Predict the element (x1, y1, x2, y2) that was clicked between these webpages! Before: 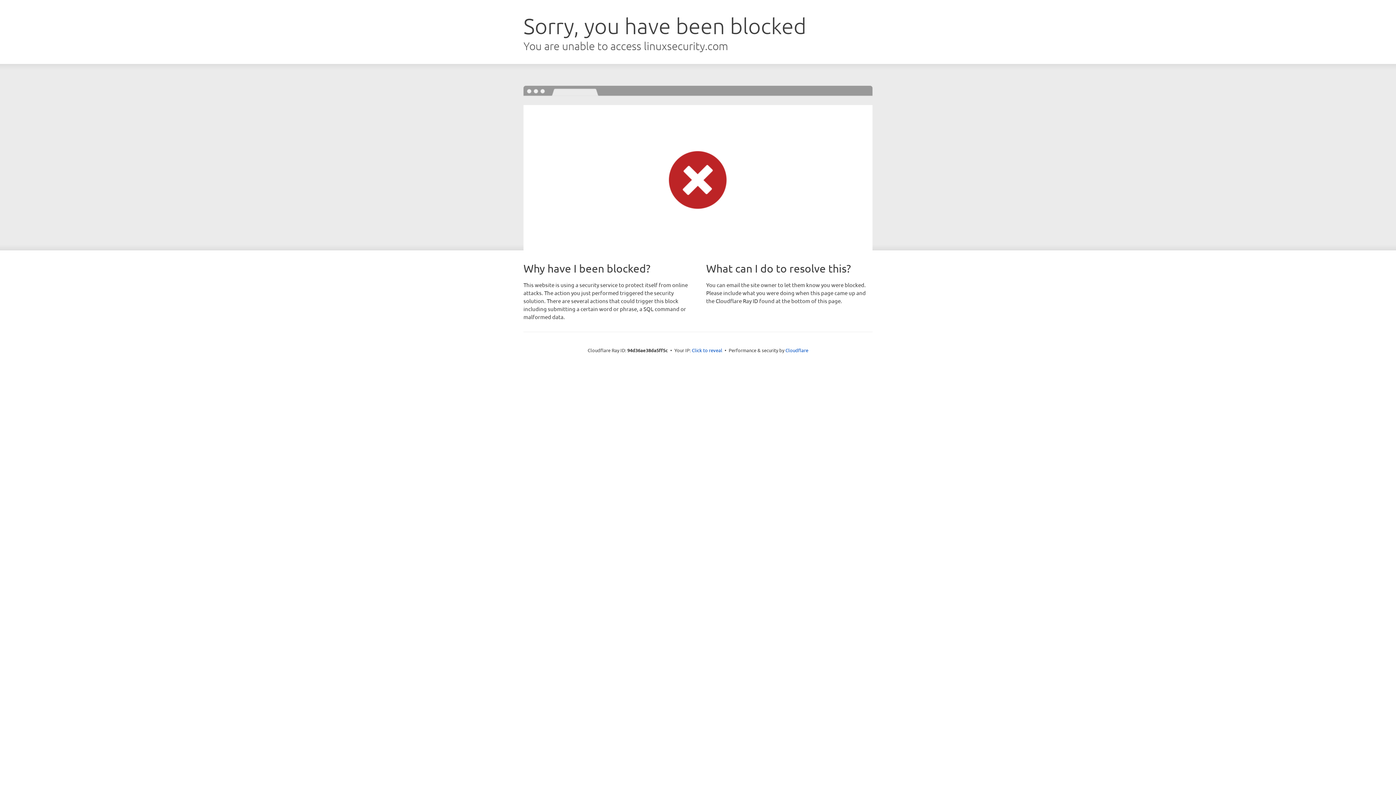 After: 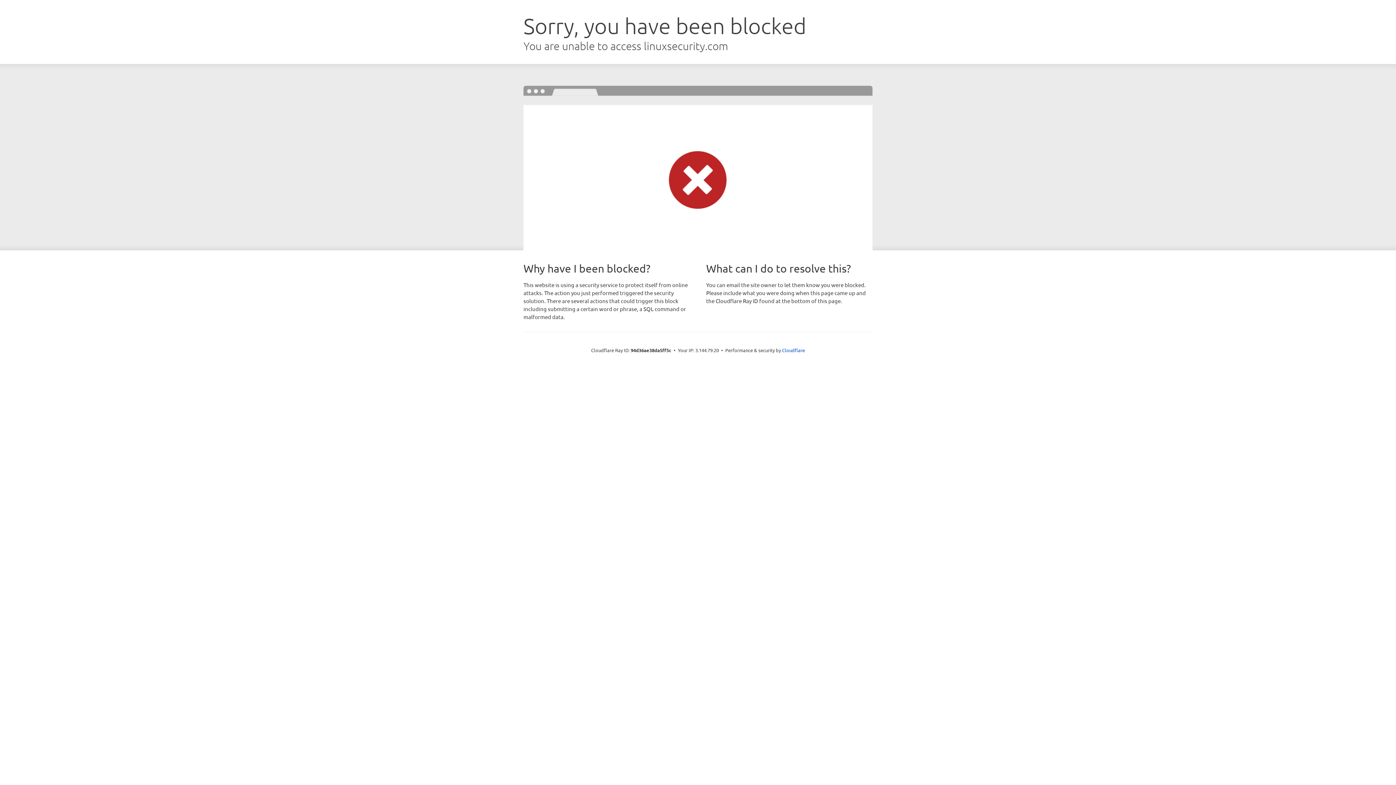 Action: bbox: (692, 346, 722, 353) label: Click to reveal